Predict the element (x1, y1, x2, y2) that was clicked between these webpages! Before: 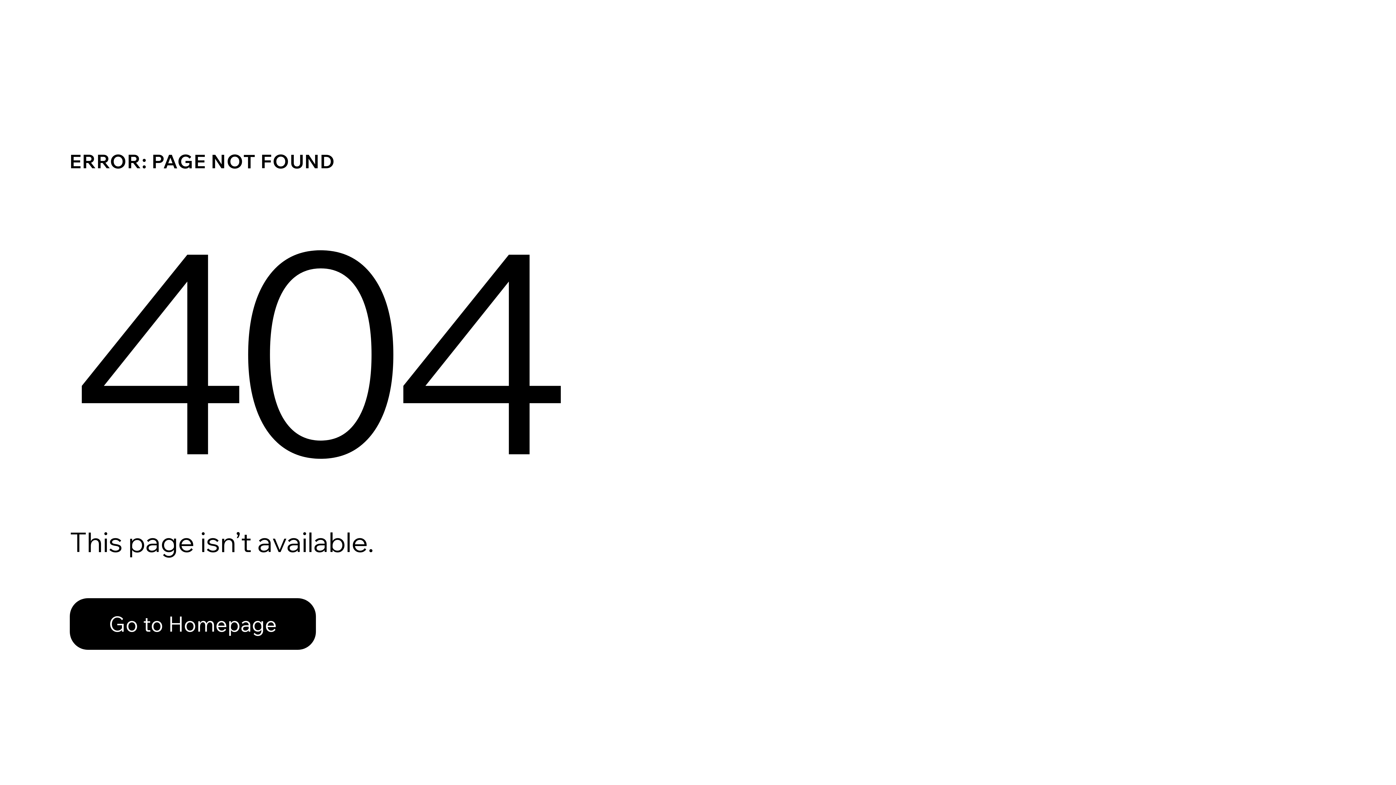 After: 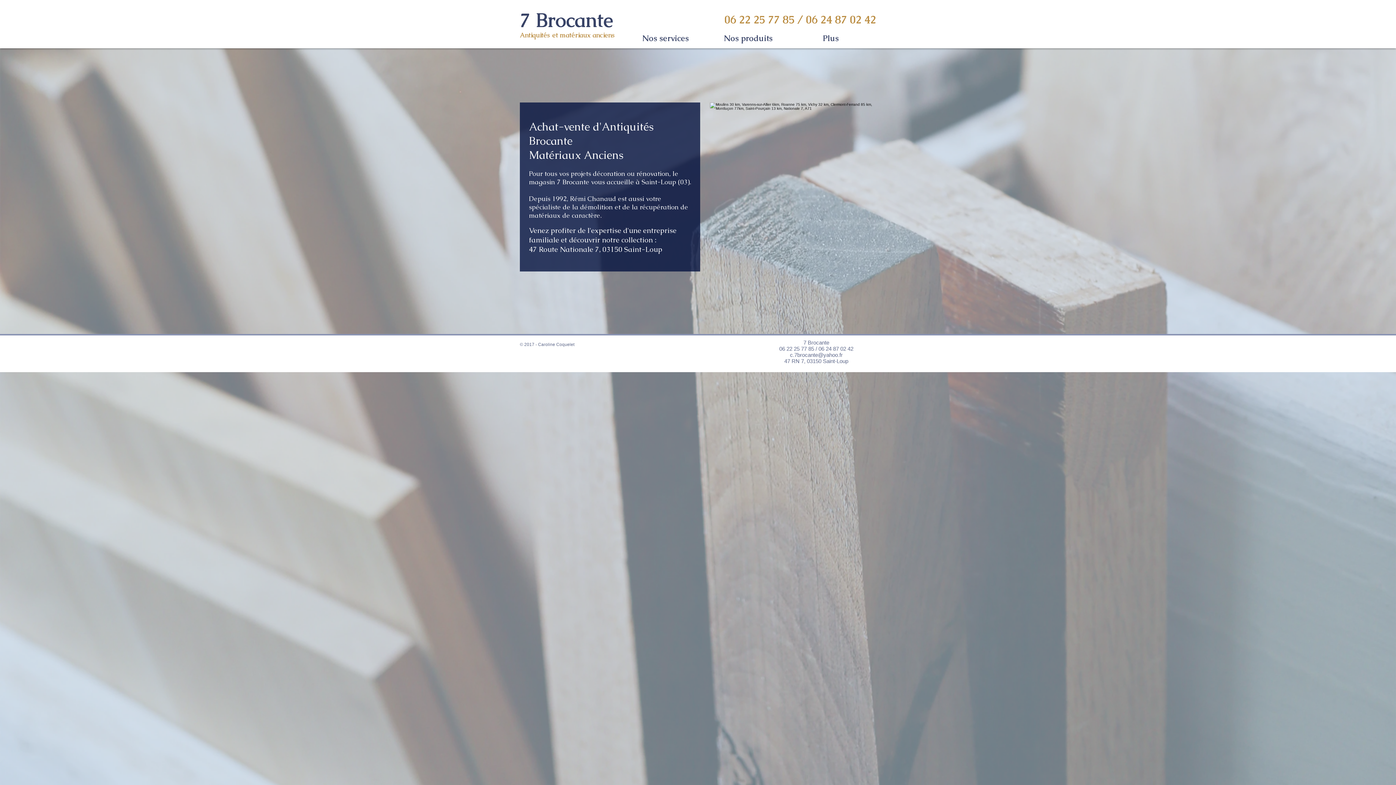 Action: label: Go to Homepage bbox: (69, 582, 768, 659)